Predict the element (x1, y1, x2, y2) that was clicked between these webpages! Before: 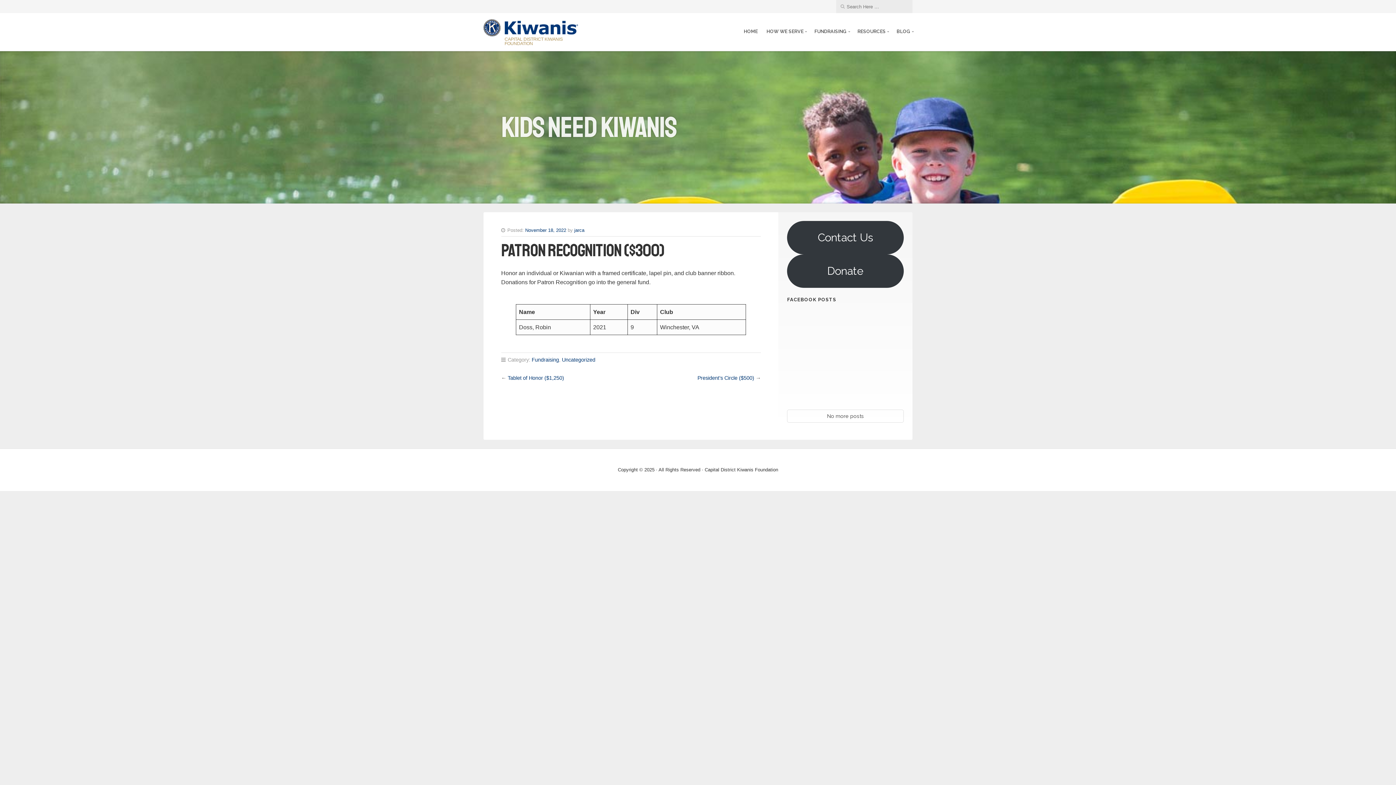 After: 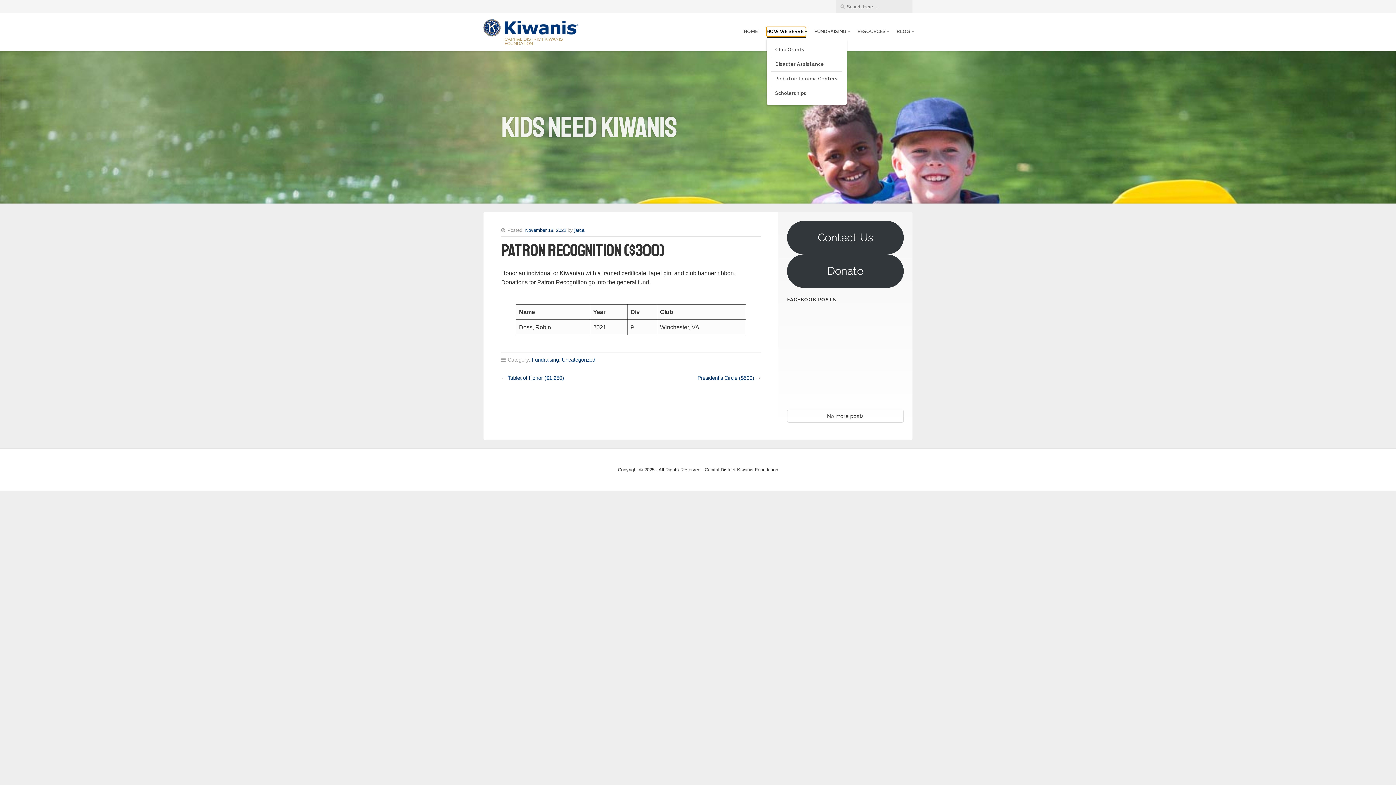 Action: bbox: (766, 27, 805, 35) label: HOW WE SERVE